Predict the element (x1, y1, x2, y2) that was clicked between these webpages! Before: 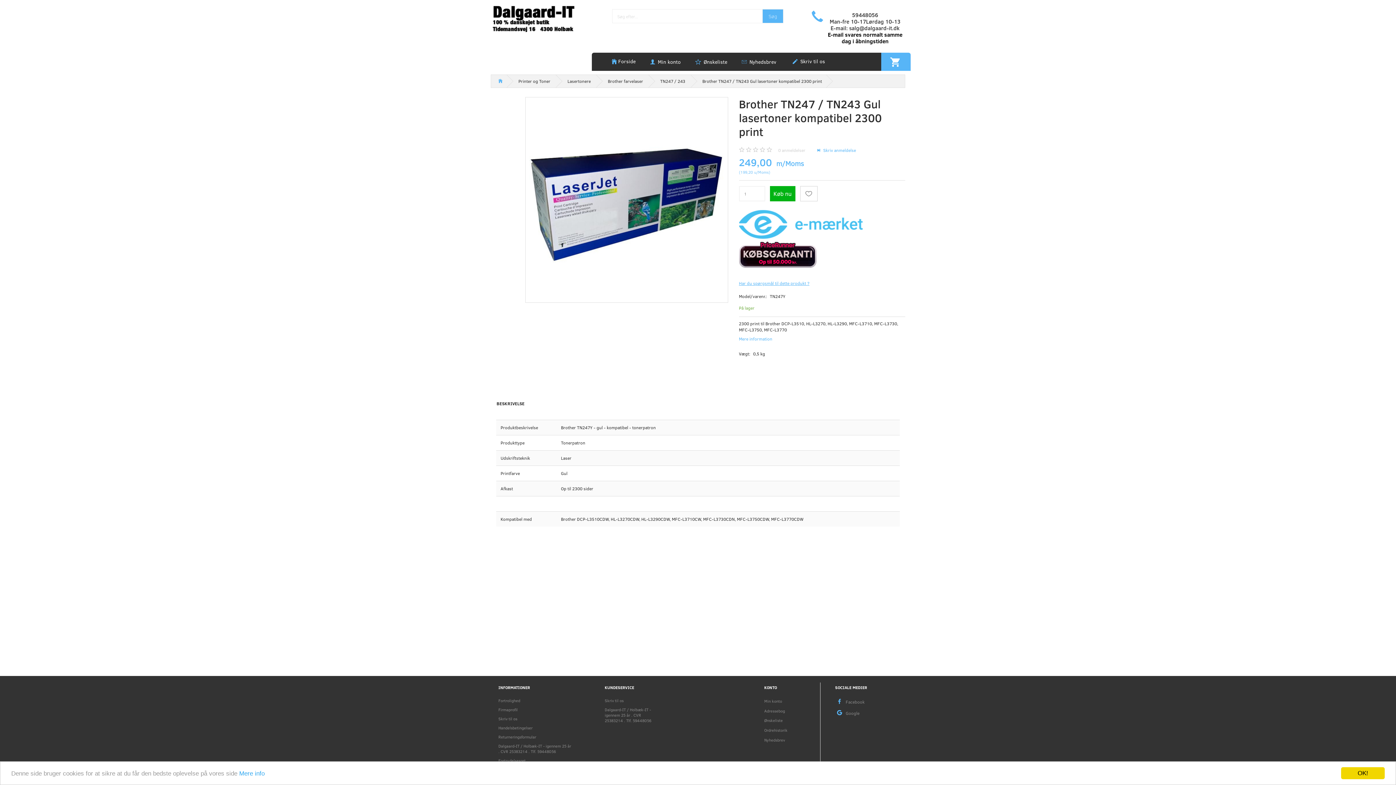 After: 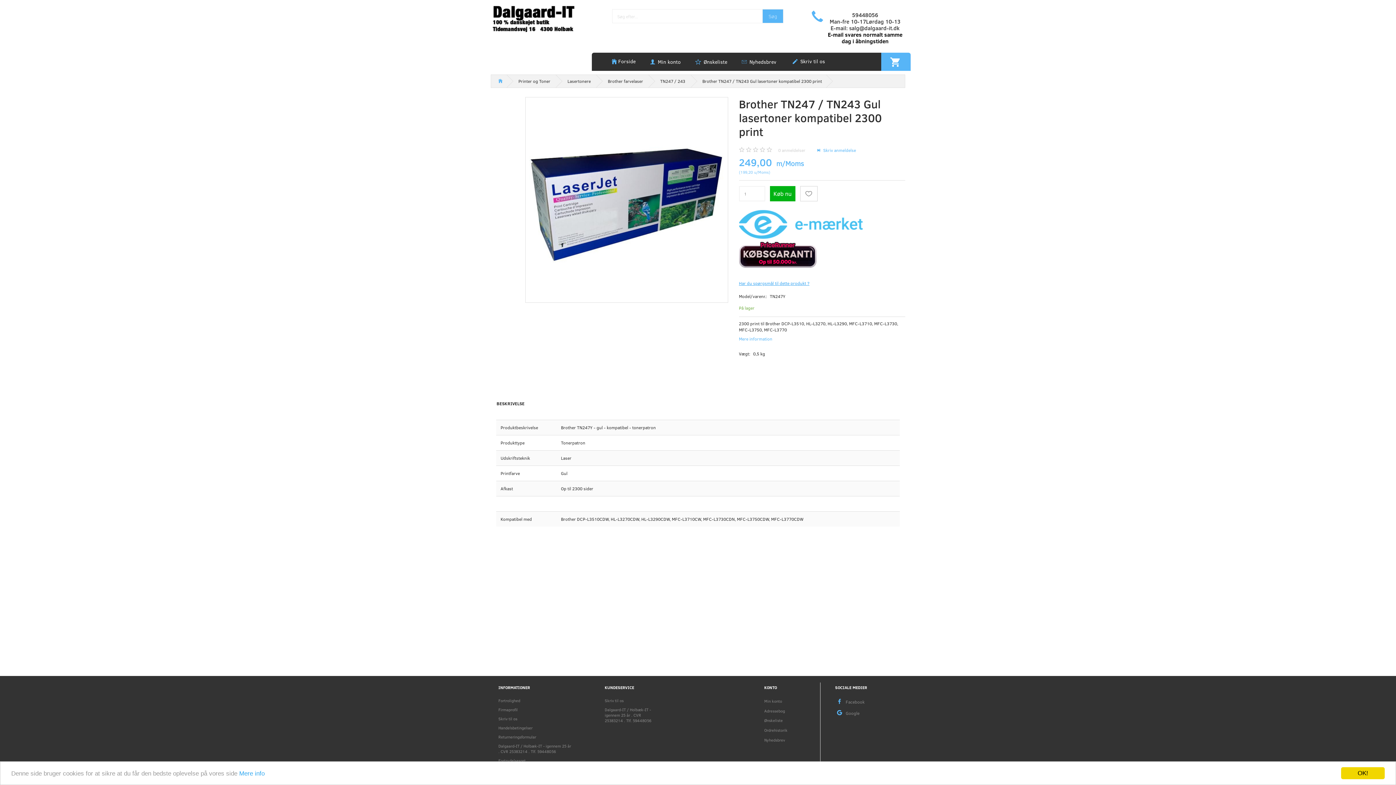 Action: bbox: (739, 280, 809, 286) label: Har du spørgsmål til dette produkt ?